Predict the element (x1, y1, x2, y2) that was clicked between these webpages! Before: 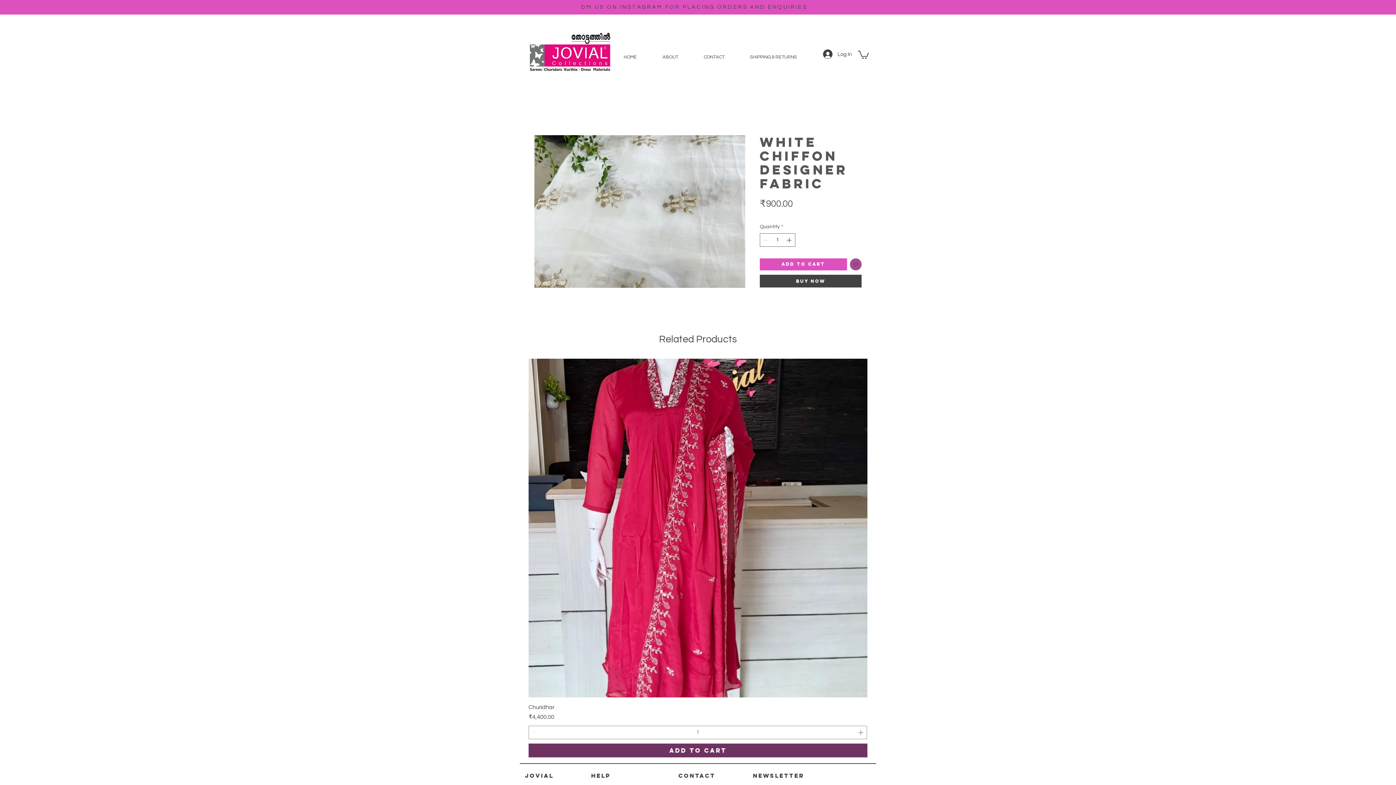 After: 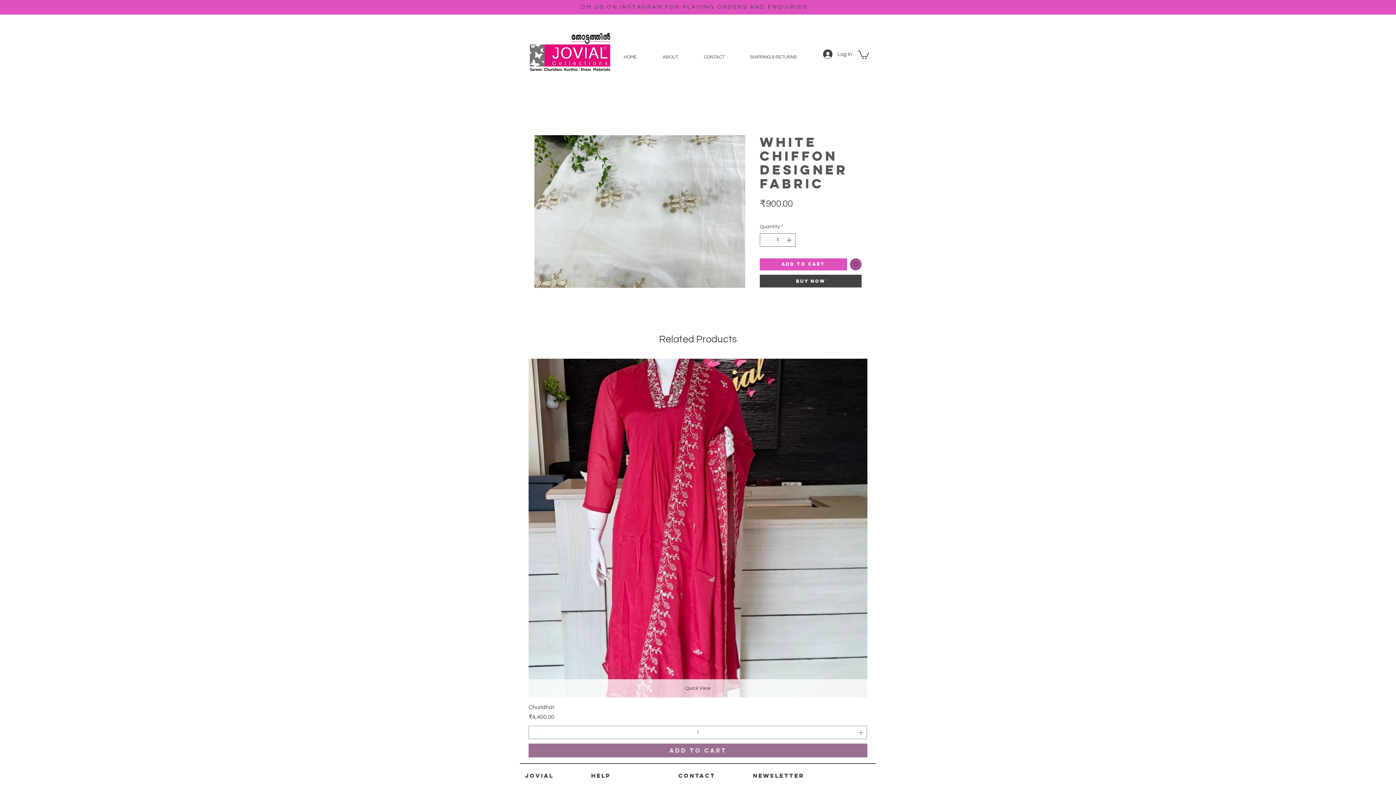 Action: bbox: (528, 744, 867, 757) label: Add to Cart